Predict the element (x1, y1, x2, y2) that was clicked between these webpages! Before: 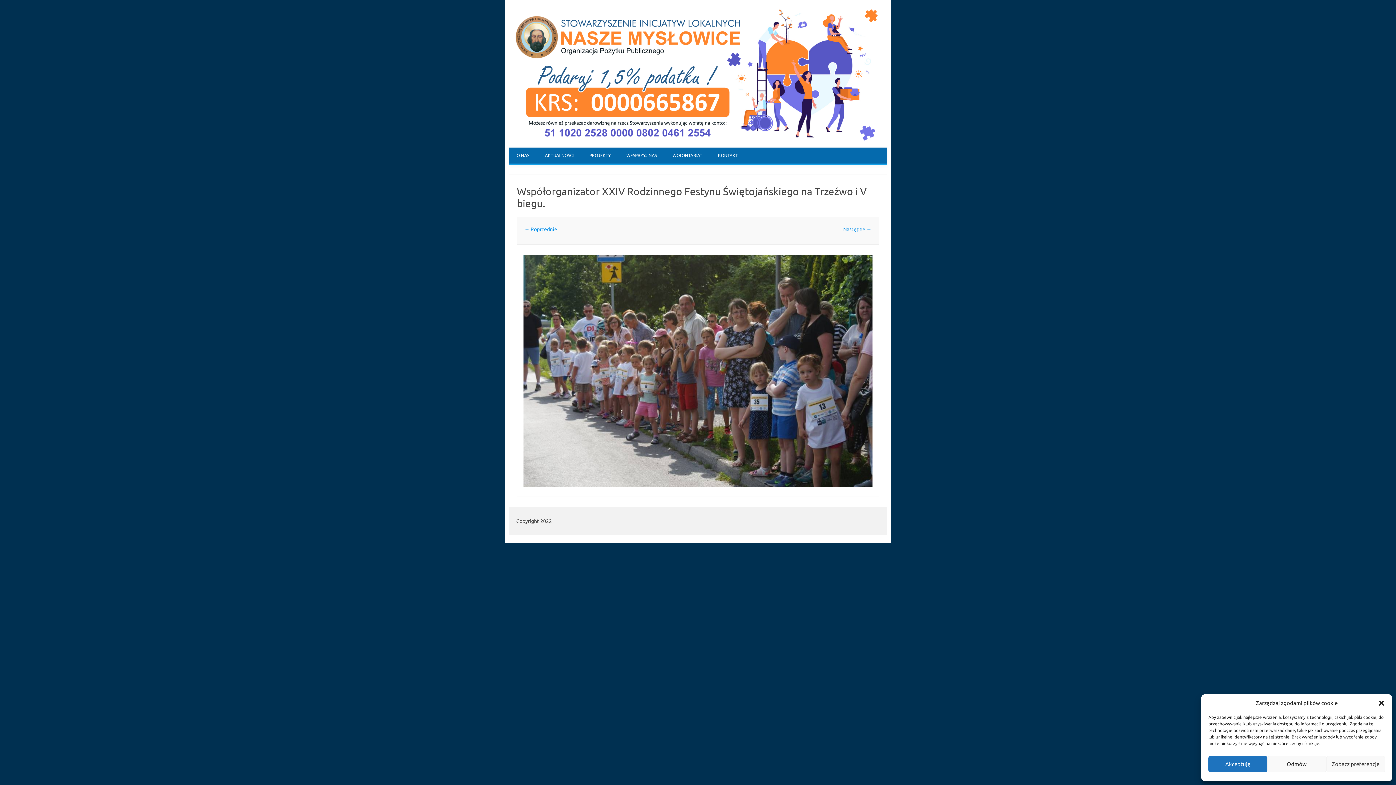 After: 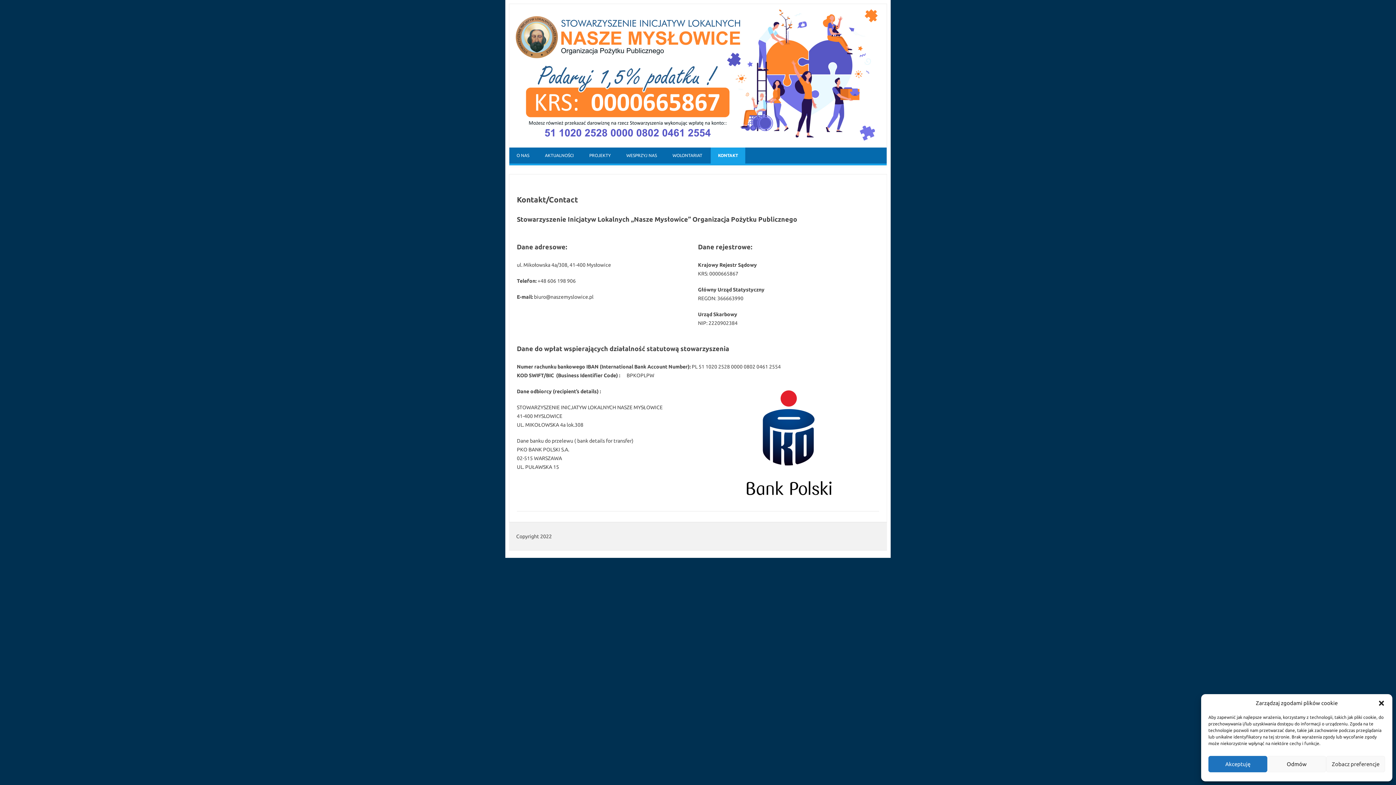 Action: bbox: (710, 147, 745, 163) label: KONTAKT